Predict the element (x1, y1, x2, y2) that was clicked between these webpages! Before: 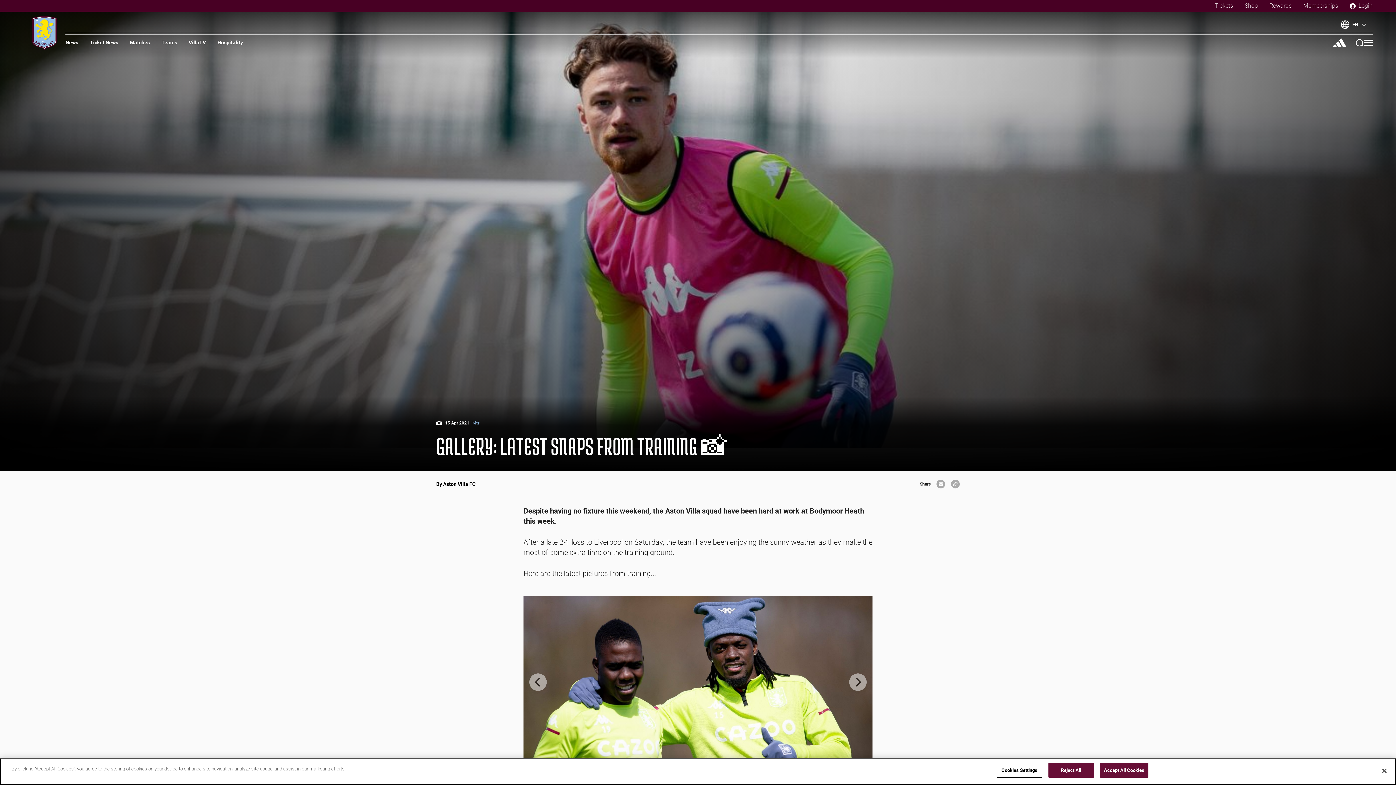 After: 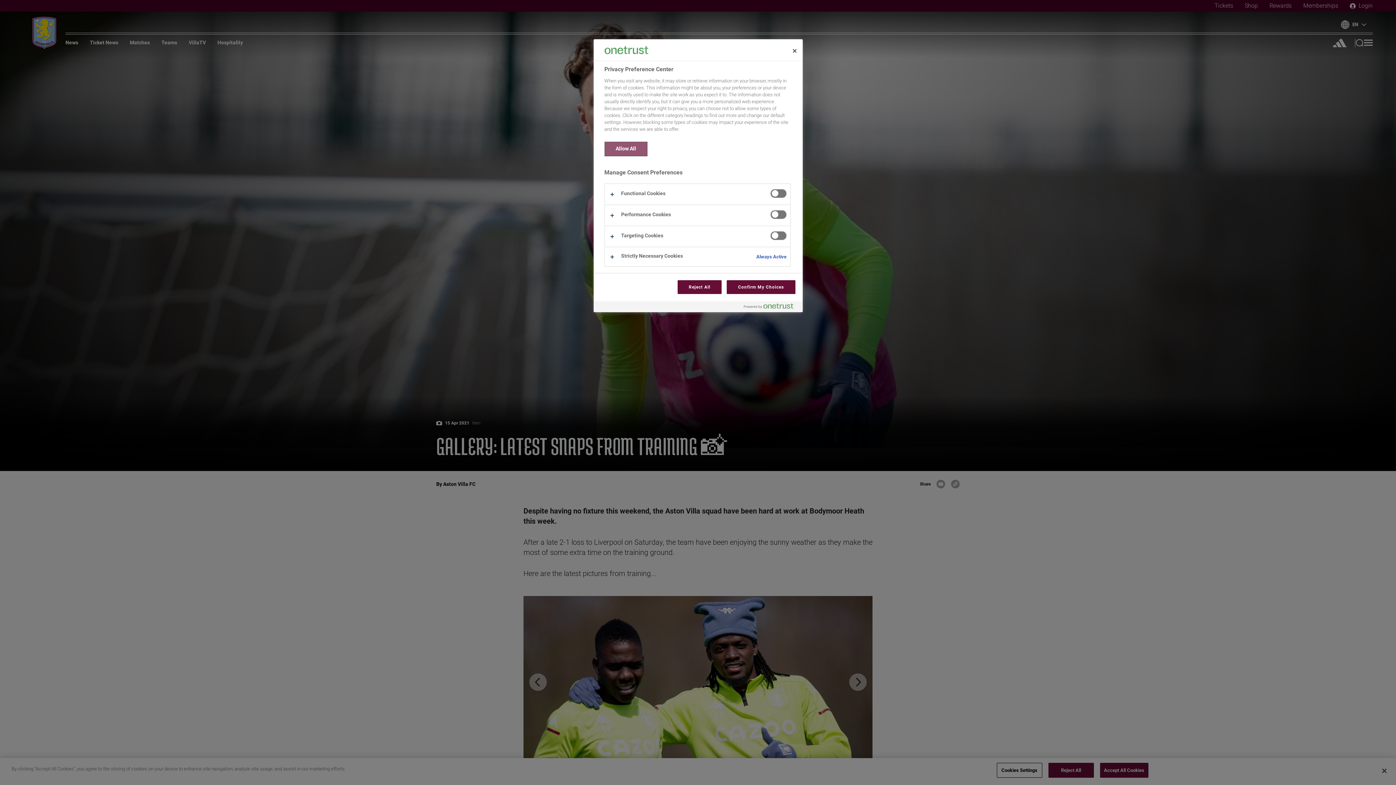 Action: label: Cookies Settings bbox: (996, 763, 1042, 778)